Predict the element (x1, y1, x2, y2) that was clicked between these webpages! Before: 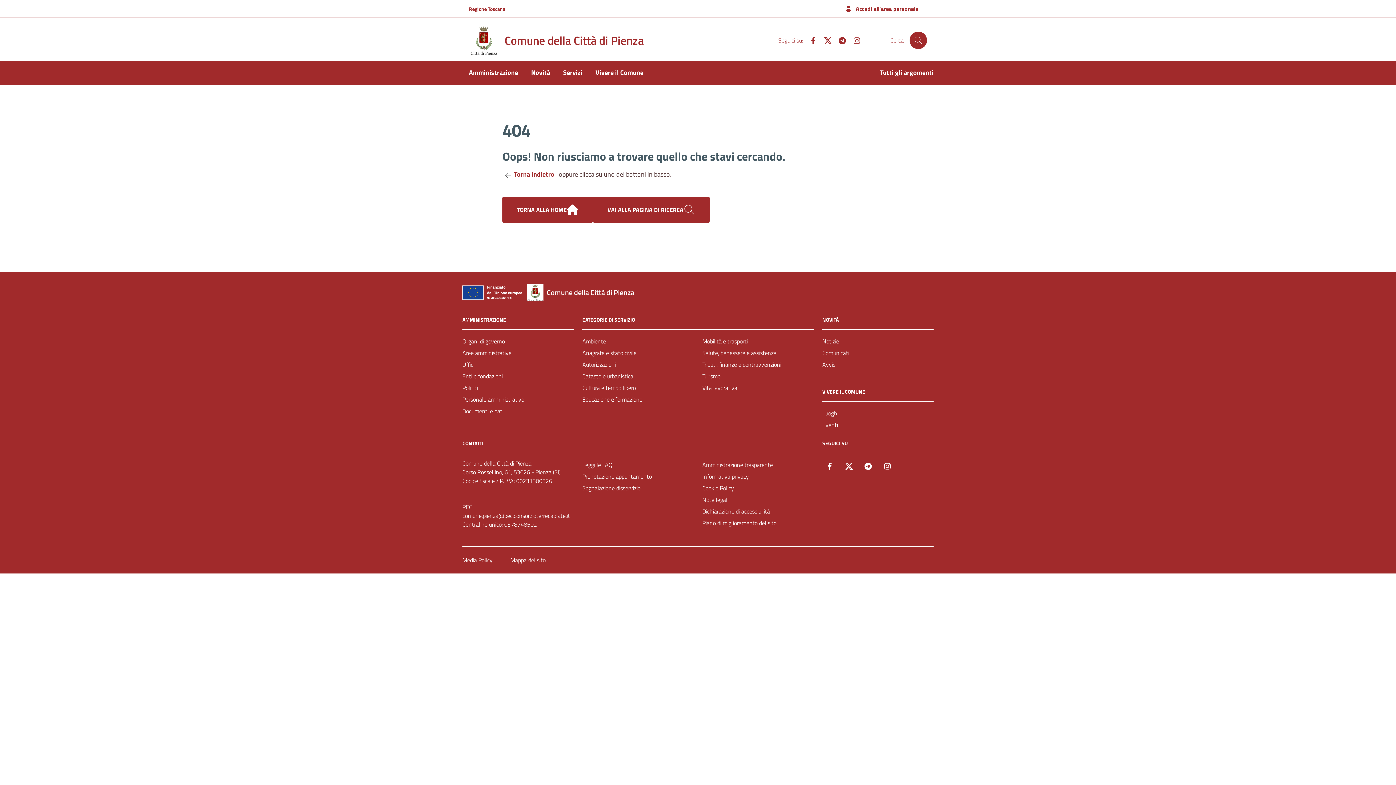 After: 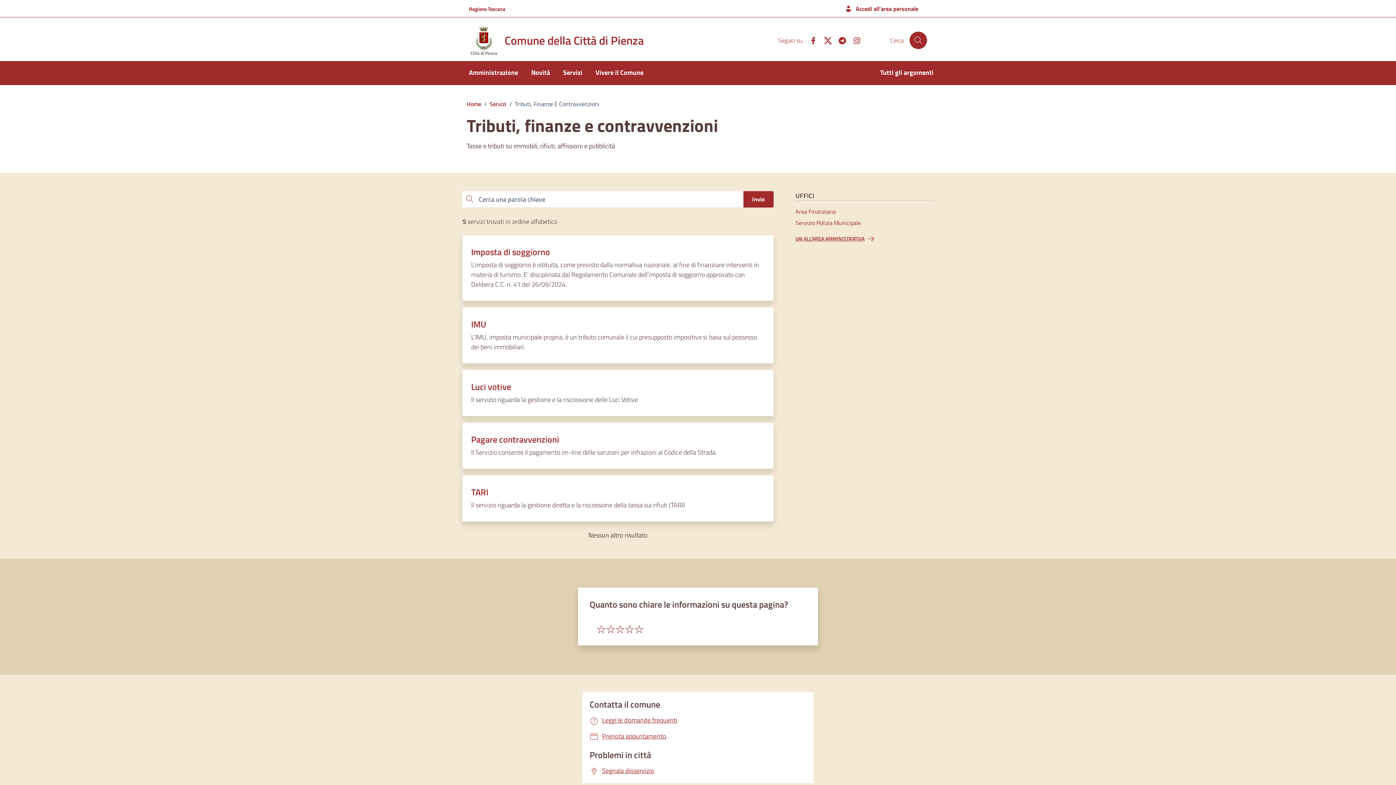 Action: label: Tributi, finanze e contravvenzioni bbox: (702, 358, 781, 370)